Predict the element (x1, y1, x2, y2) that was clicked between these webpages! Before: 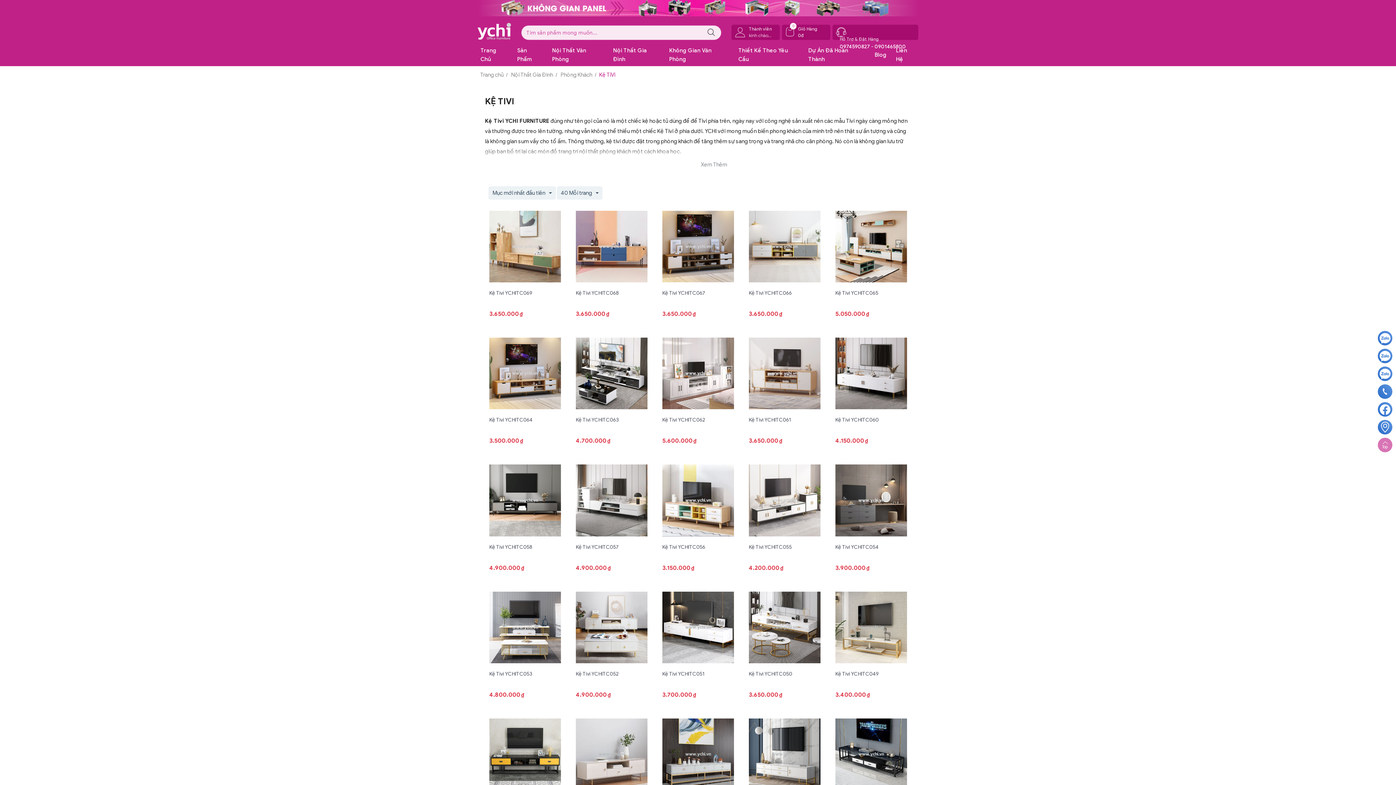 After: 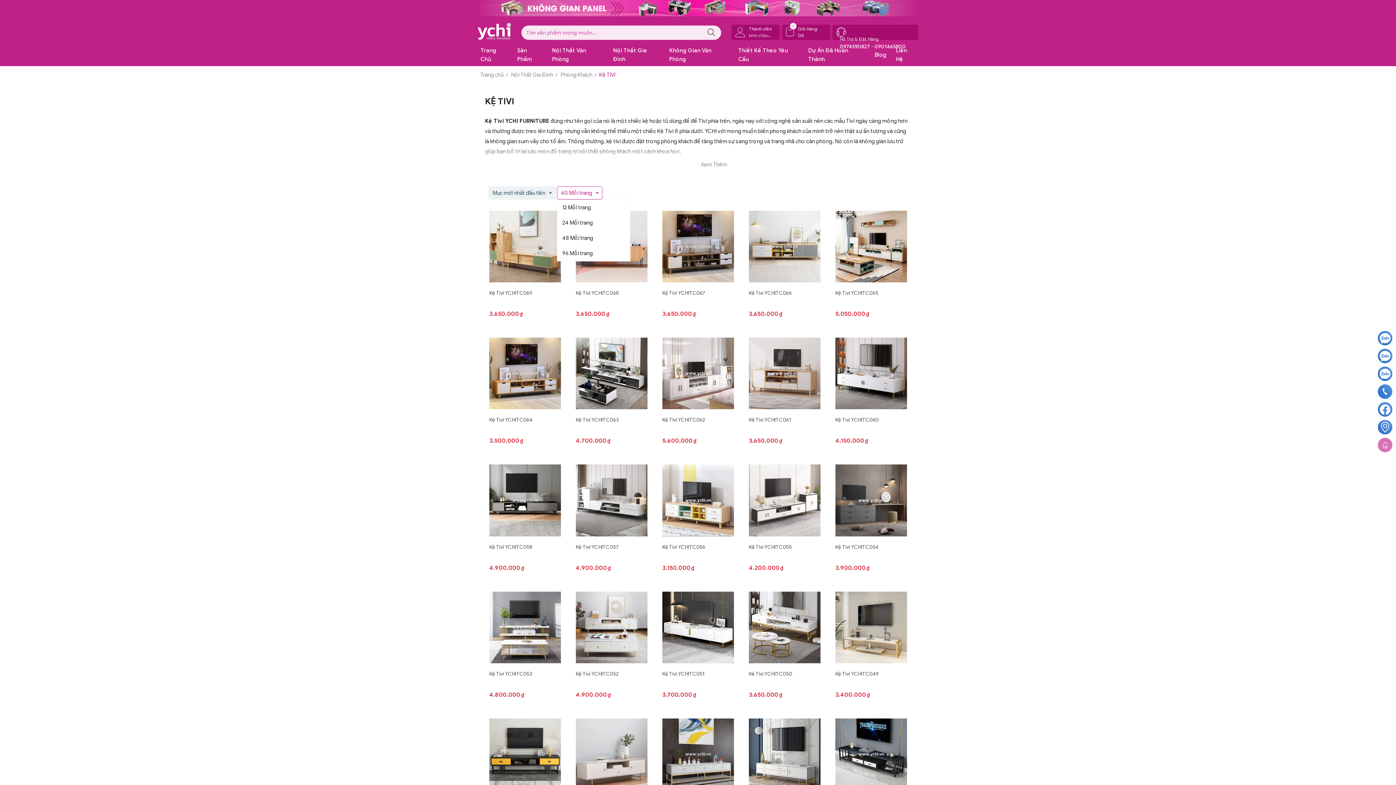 Action: bbox: (556, 186, 602, 199) label: 40 Mỗi trang